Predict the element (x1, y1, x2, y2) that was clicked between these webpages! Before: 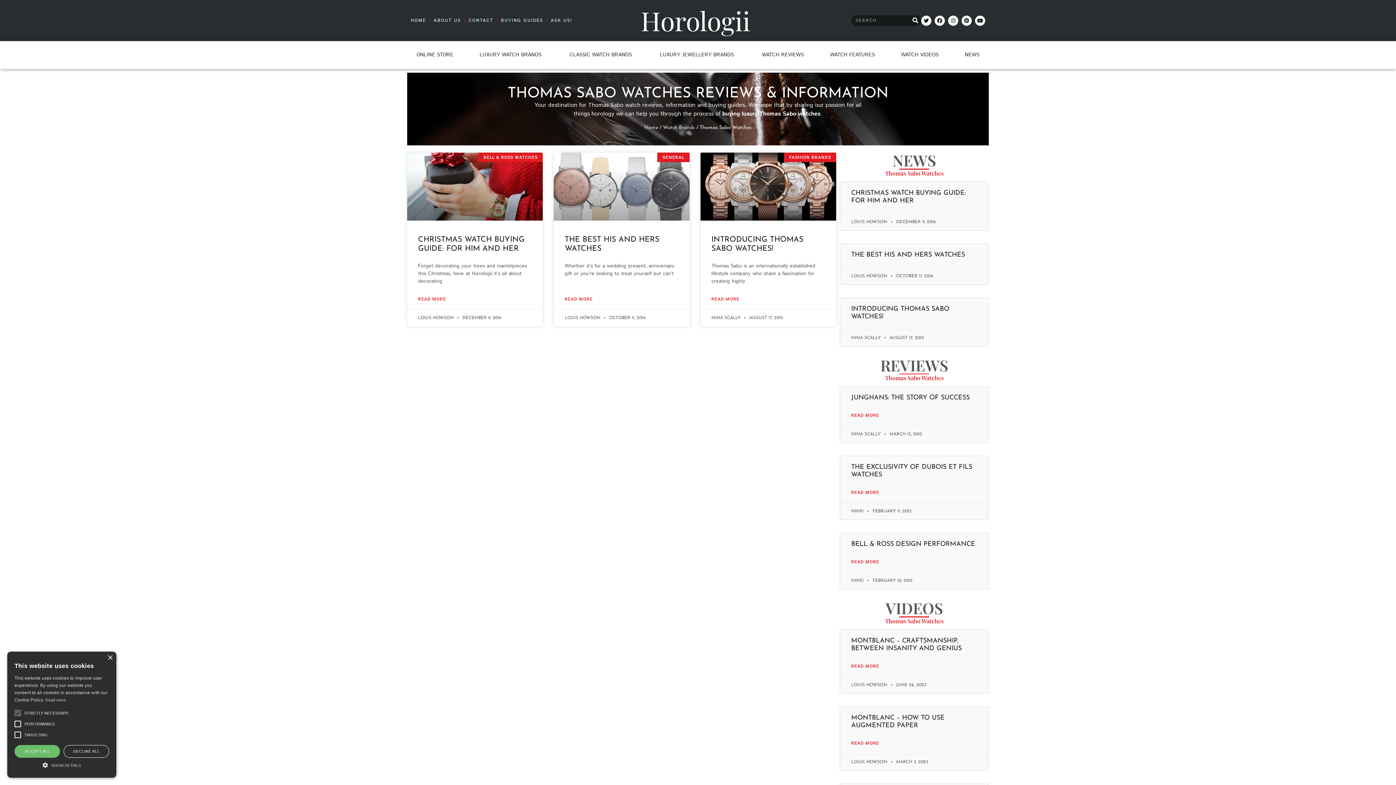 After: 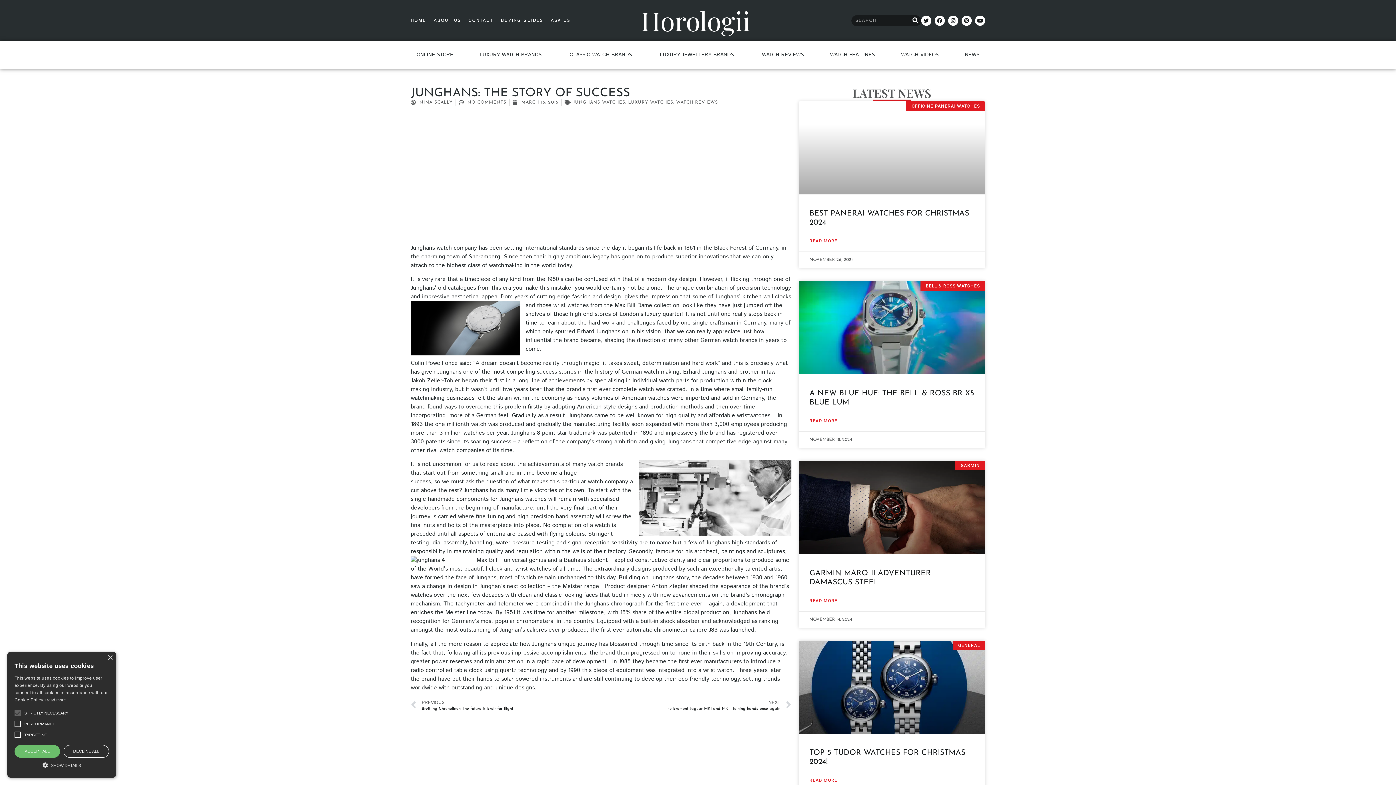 Action: bbox: (851, 394, 969, 401) label: JUNGHANS: THE STORY OF SUCCESS